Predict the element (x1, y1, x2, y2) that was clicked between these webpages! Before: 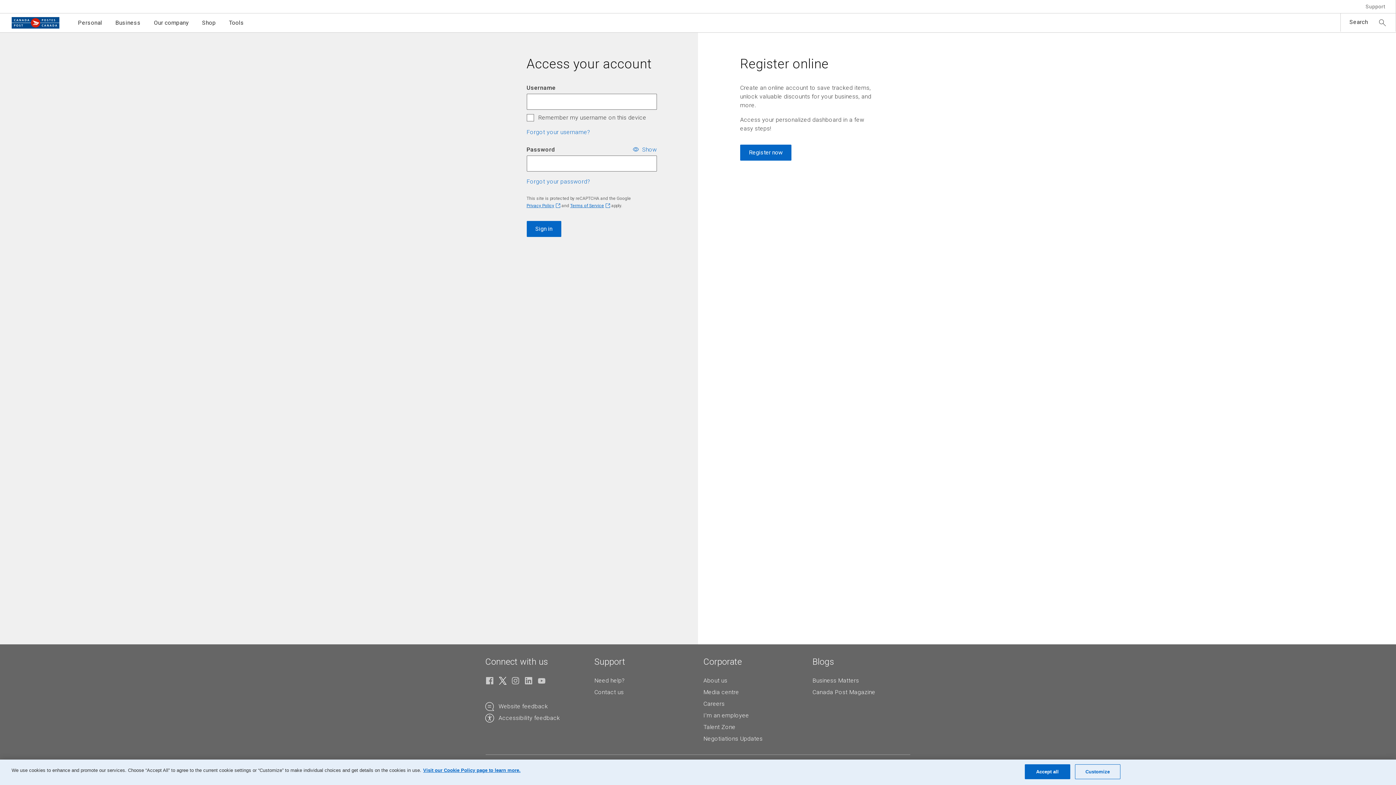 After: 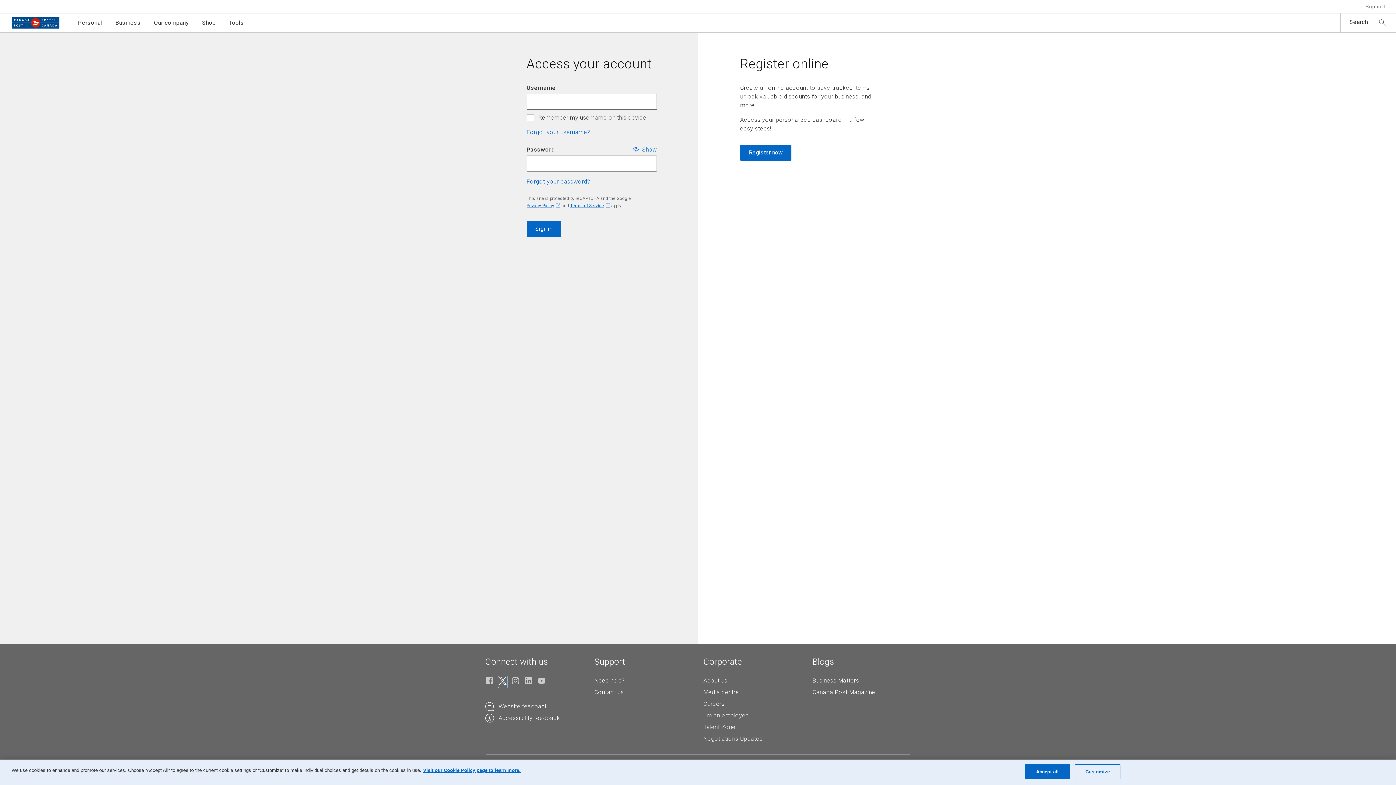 Action: bbox: (498, 676, 507, 688)